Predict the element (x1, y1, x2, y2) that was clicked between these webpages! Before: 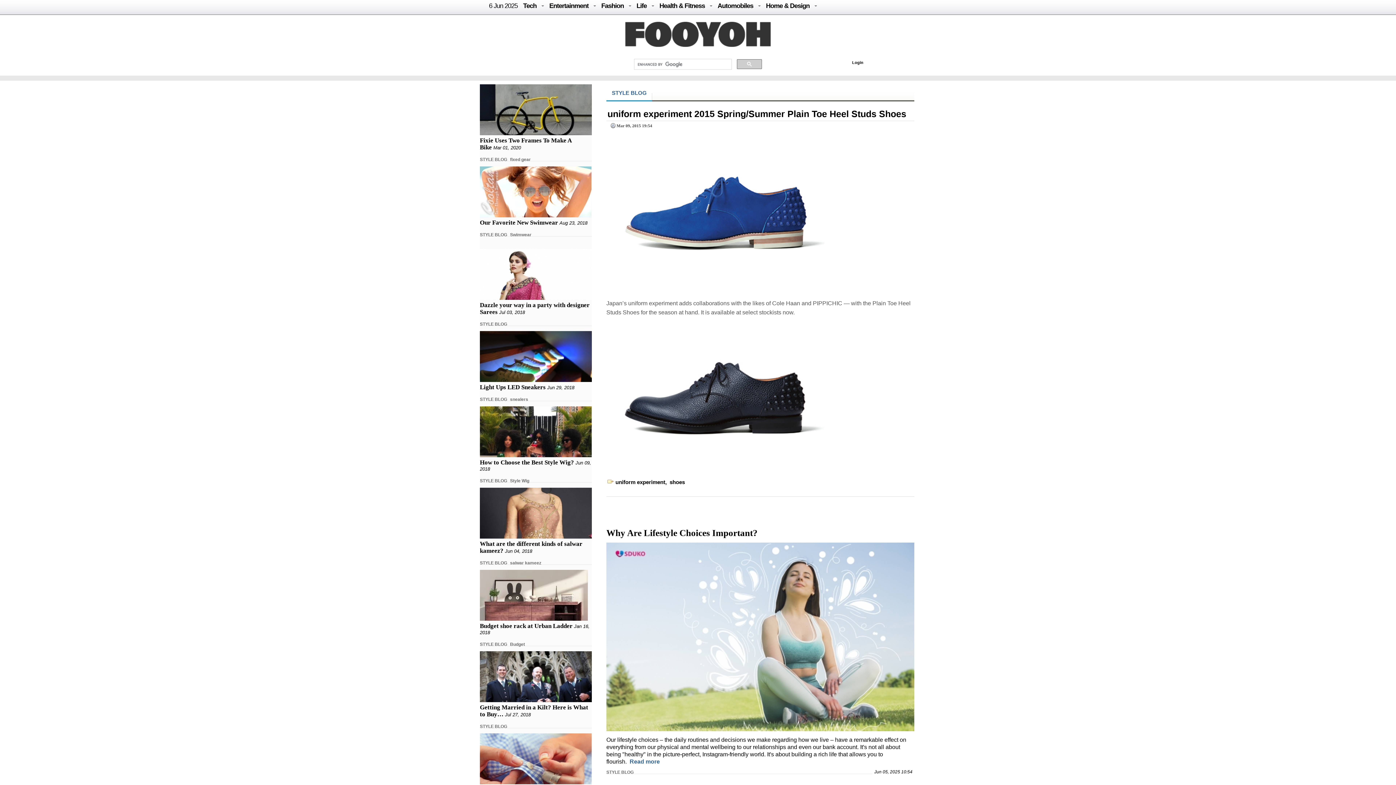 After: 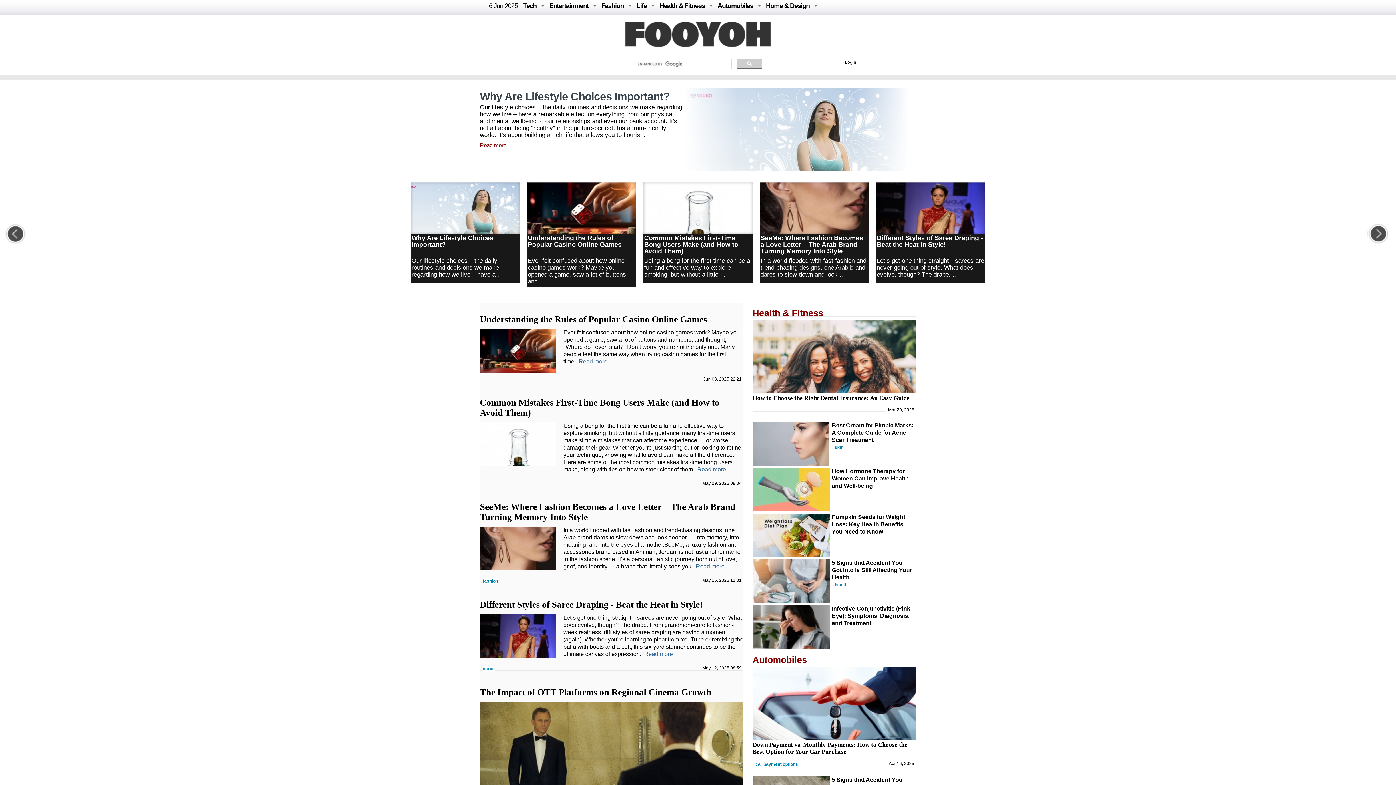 Action: bbox: (625, 42, 770, 48)